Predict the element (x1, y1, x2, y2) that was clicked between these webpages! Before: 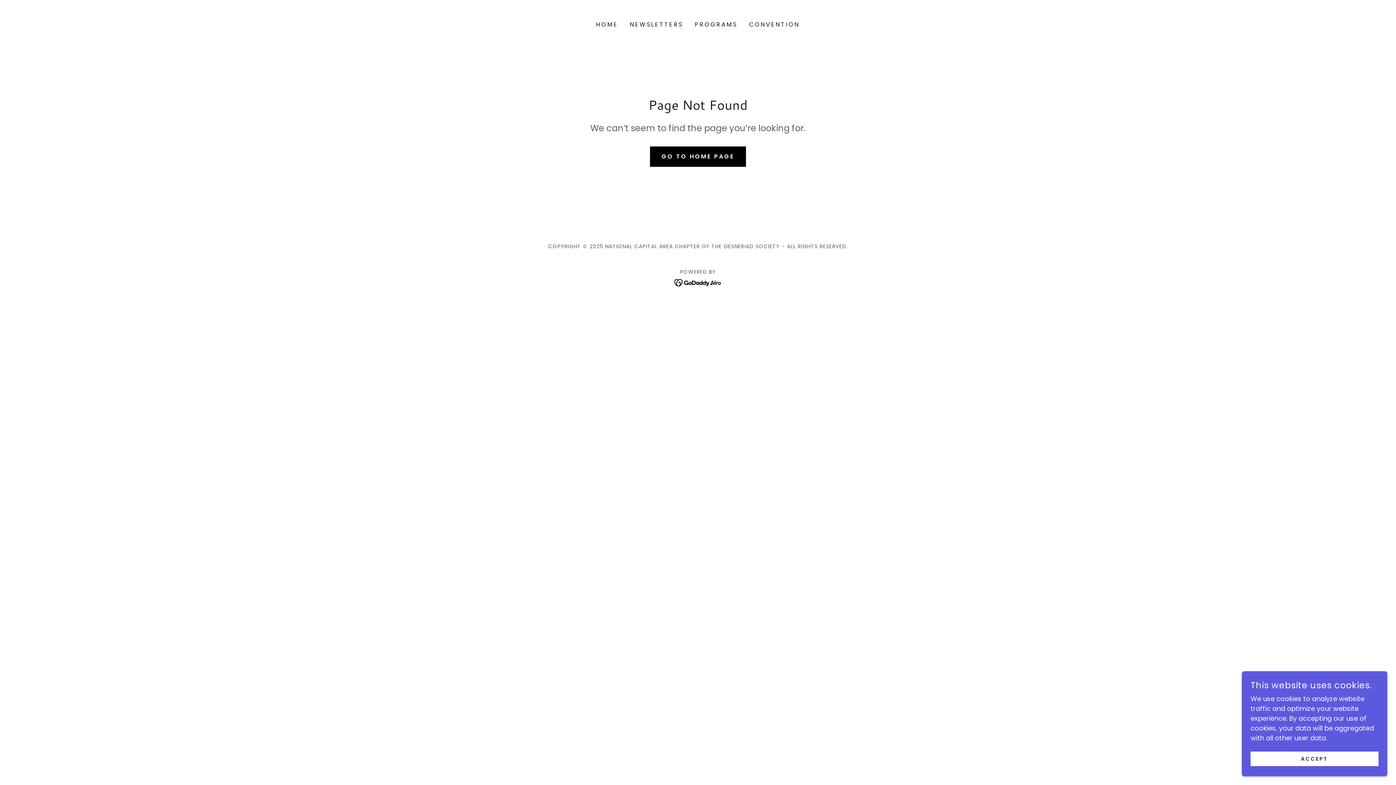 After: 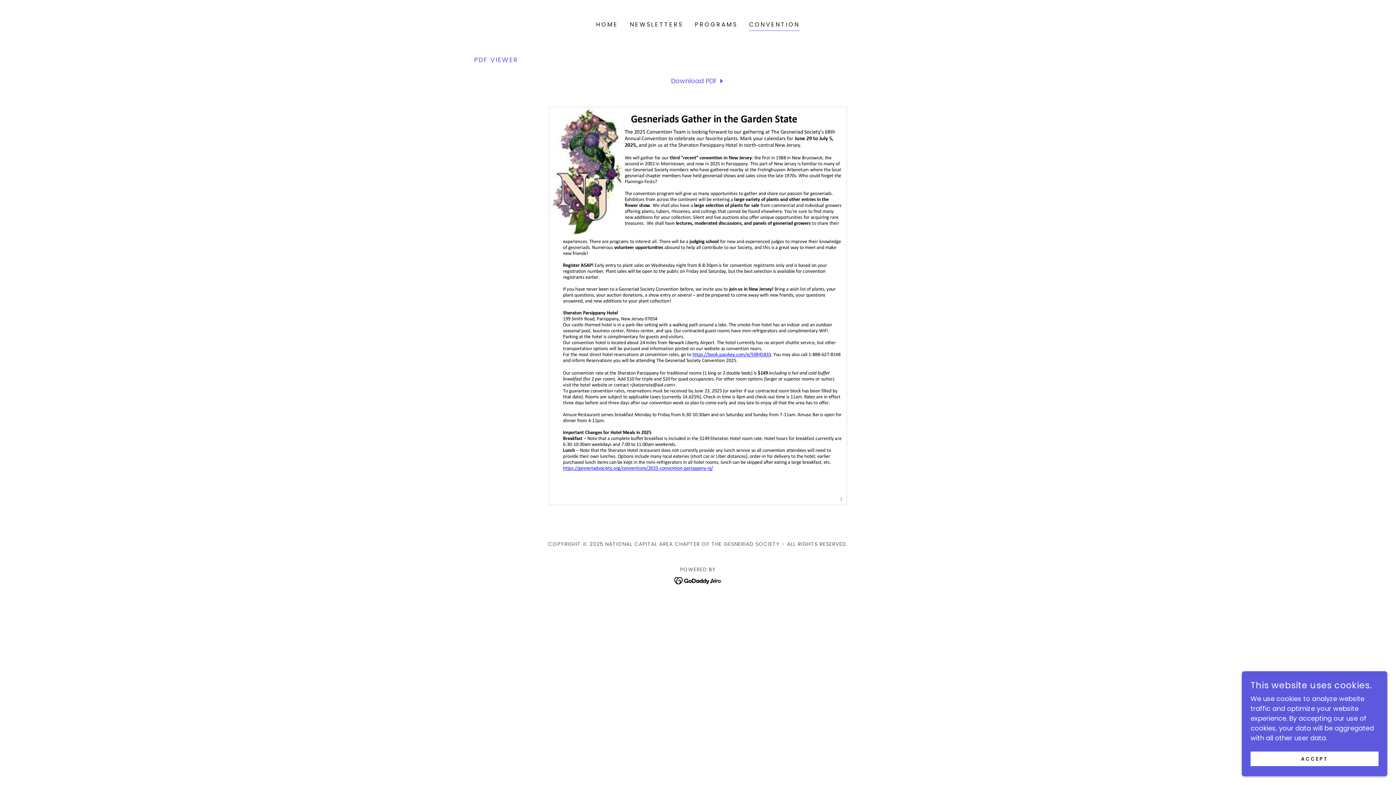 Action: label: CONVENTION bbox: (747, 18, 802, 31)